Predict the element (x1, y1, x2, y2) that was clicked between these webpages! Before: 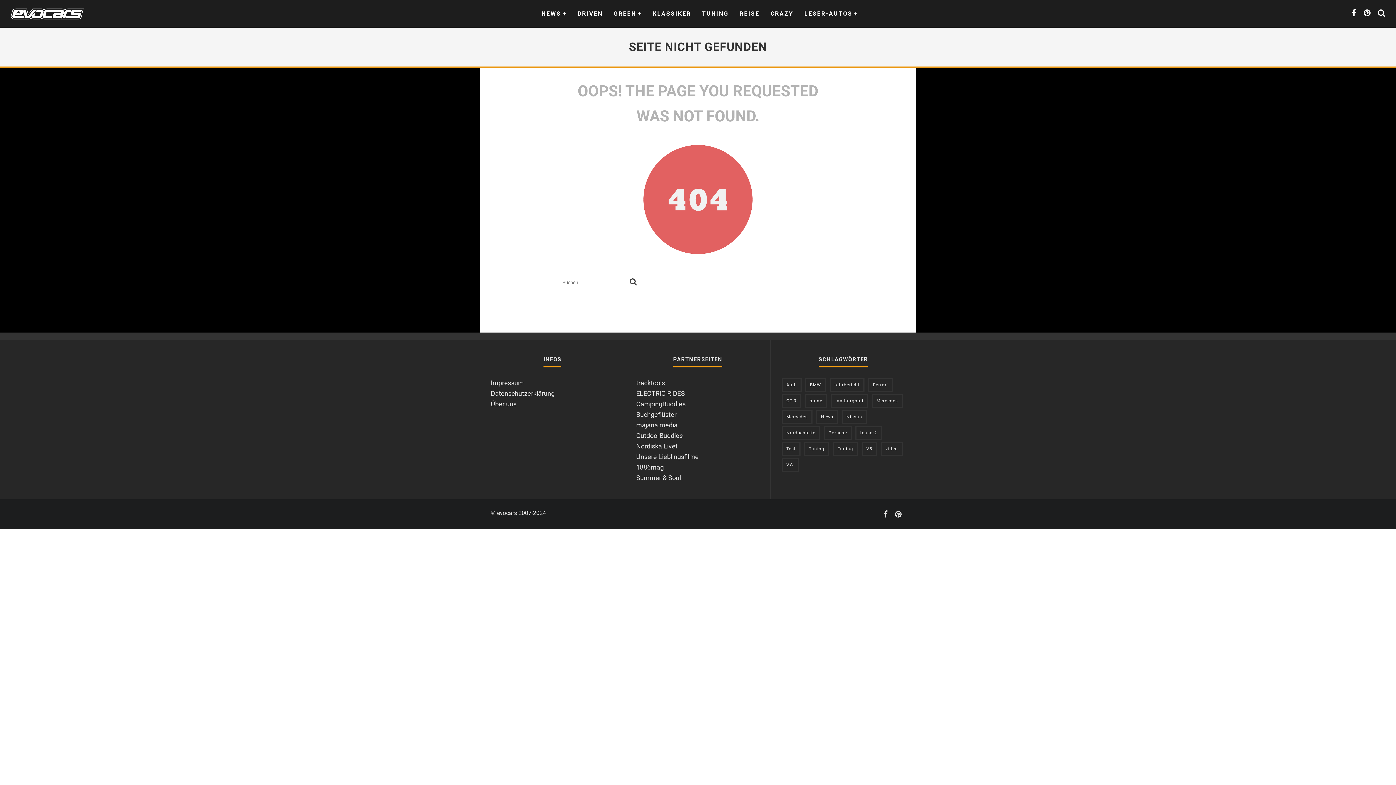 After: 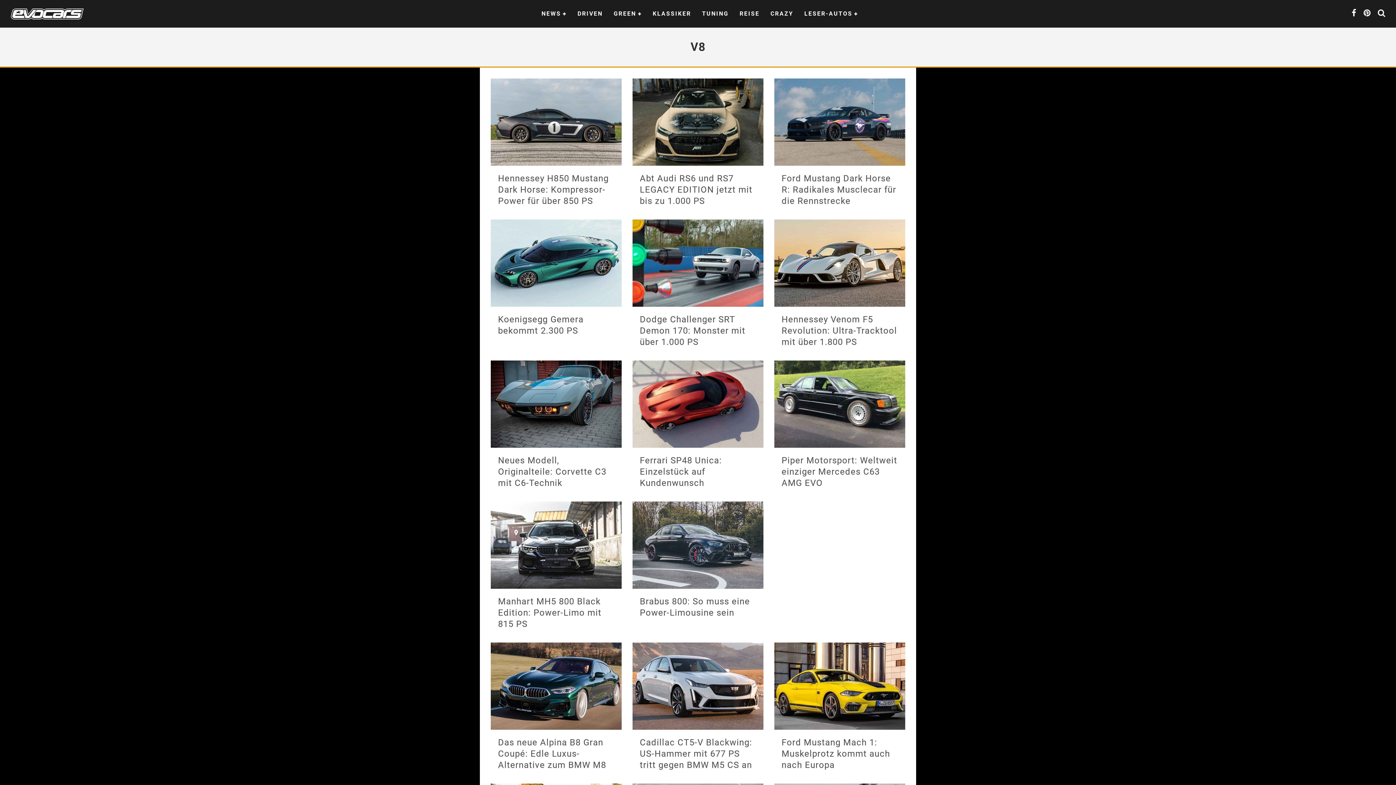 Action: bbox: (861, 442, 877, 456) label: V8 (231 Einträge)